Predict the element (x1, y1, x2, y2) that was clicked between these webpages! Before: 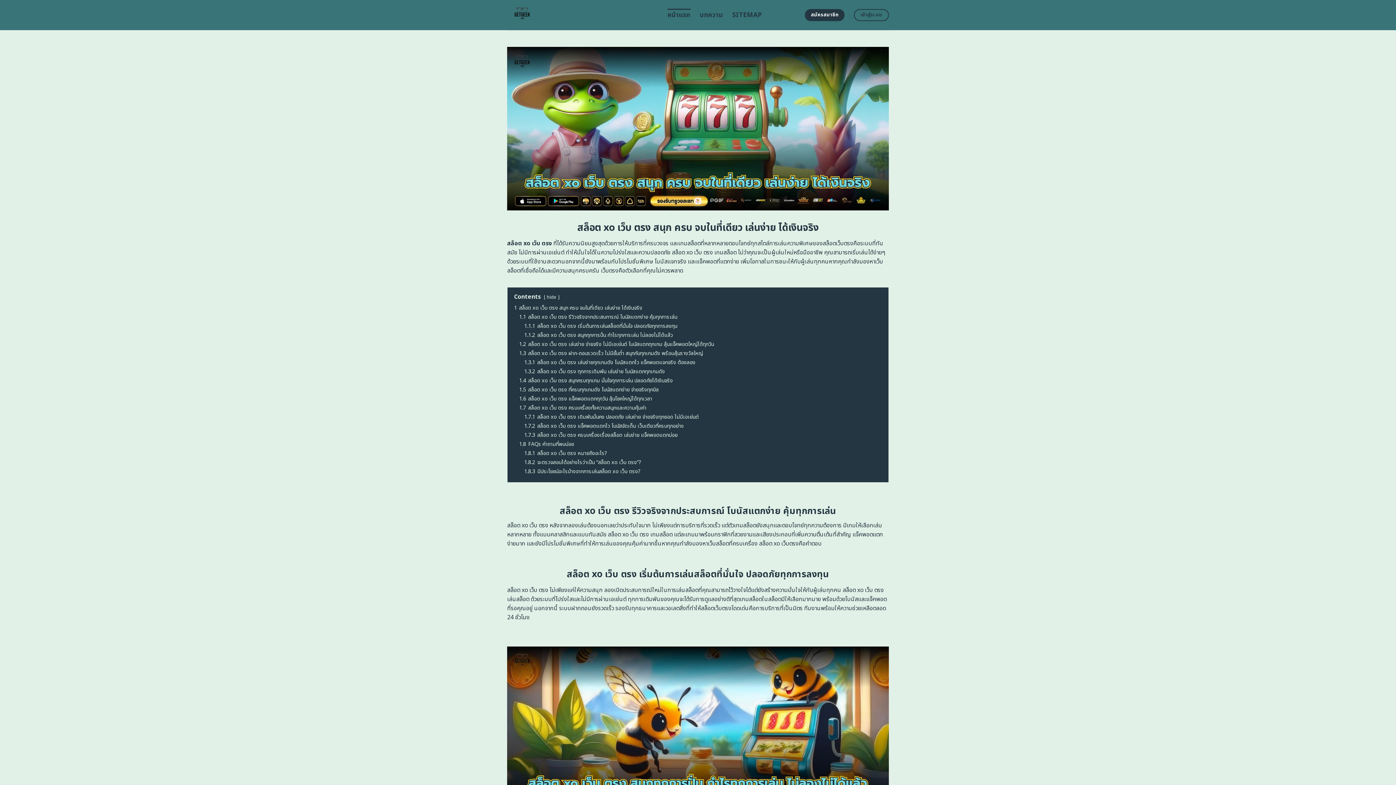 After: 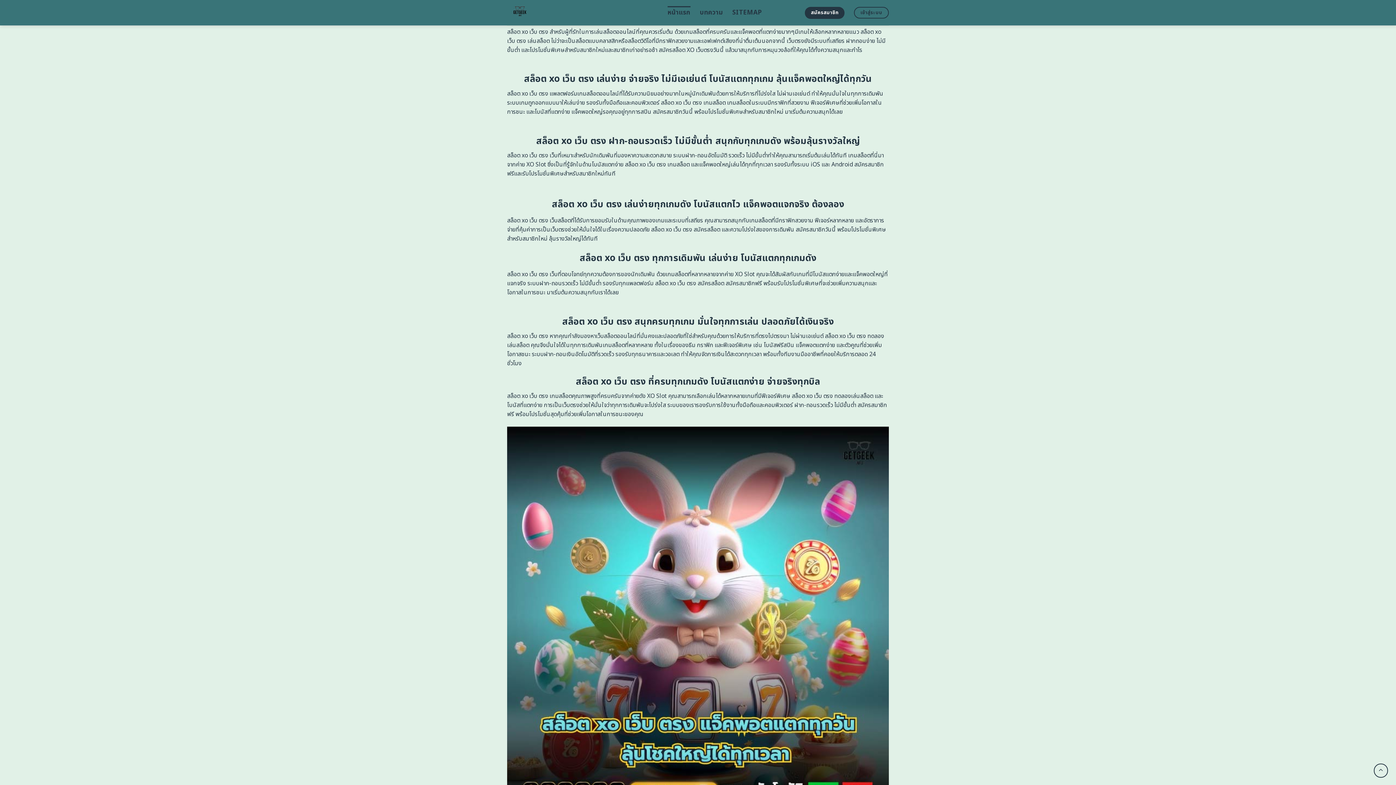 Action: bbox: (524, 331, 673, 339) label: 1.1.2 สล็อต xo เว็บ ตรง สนุกทุกการปั่น กำไรทุกการเล่น ไม่ลองไม่ได้แล้ว